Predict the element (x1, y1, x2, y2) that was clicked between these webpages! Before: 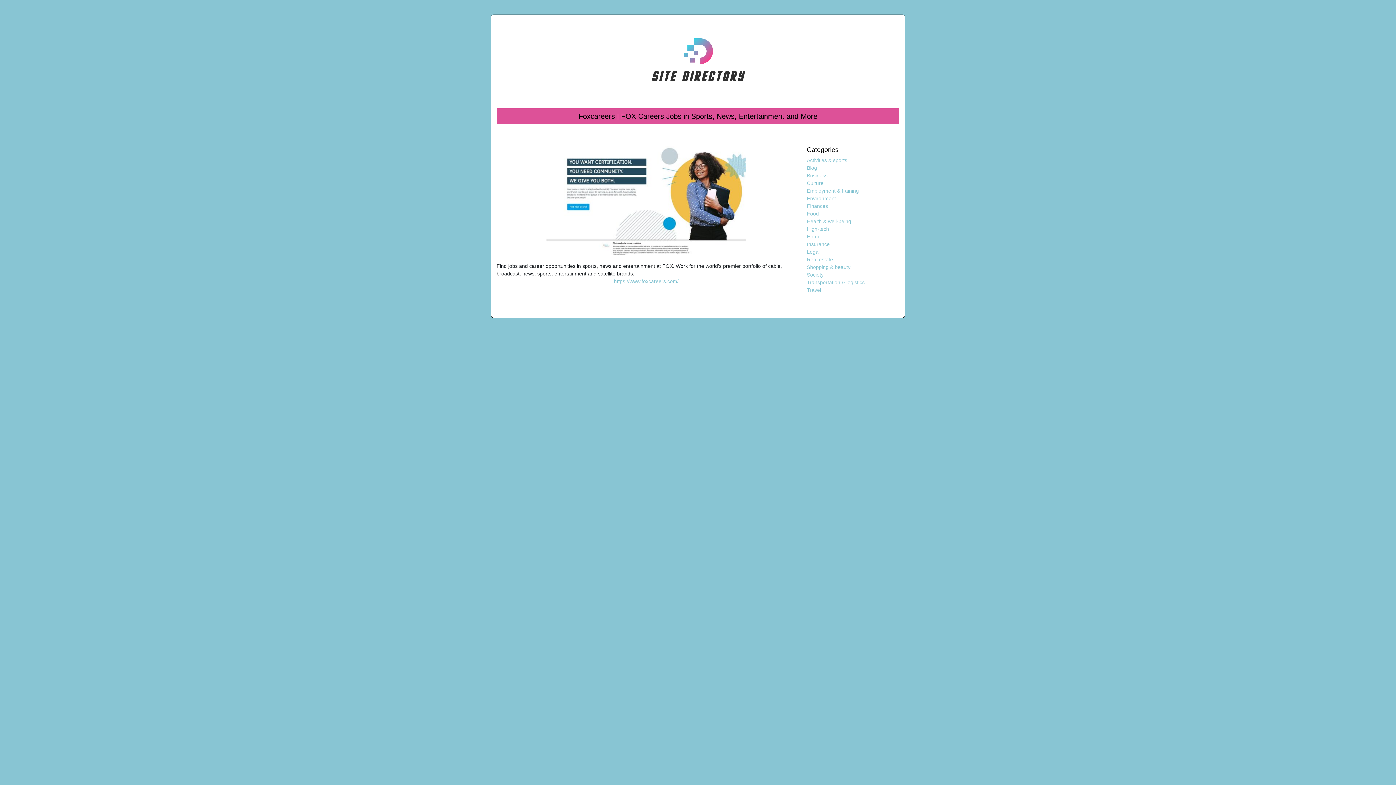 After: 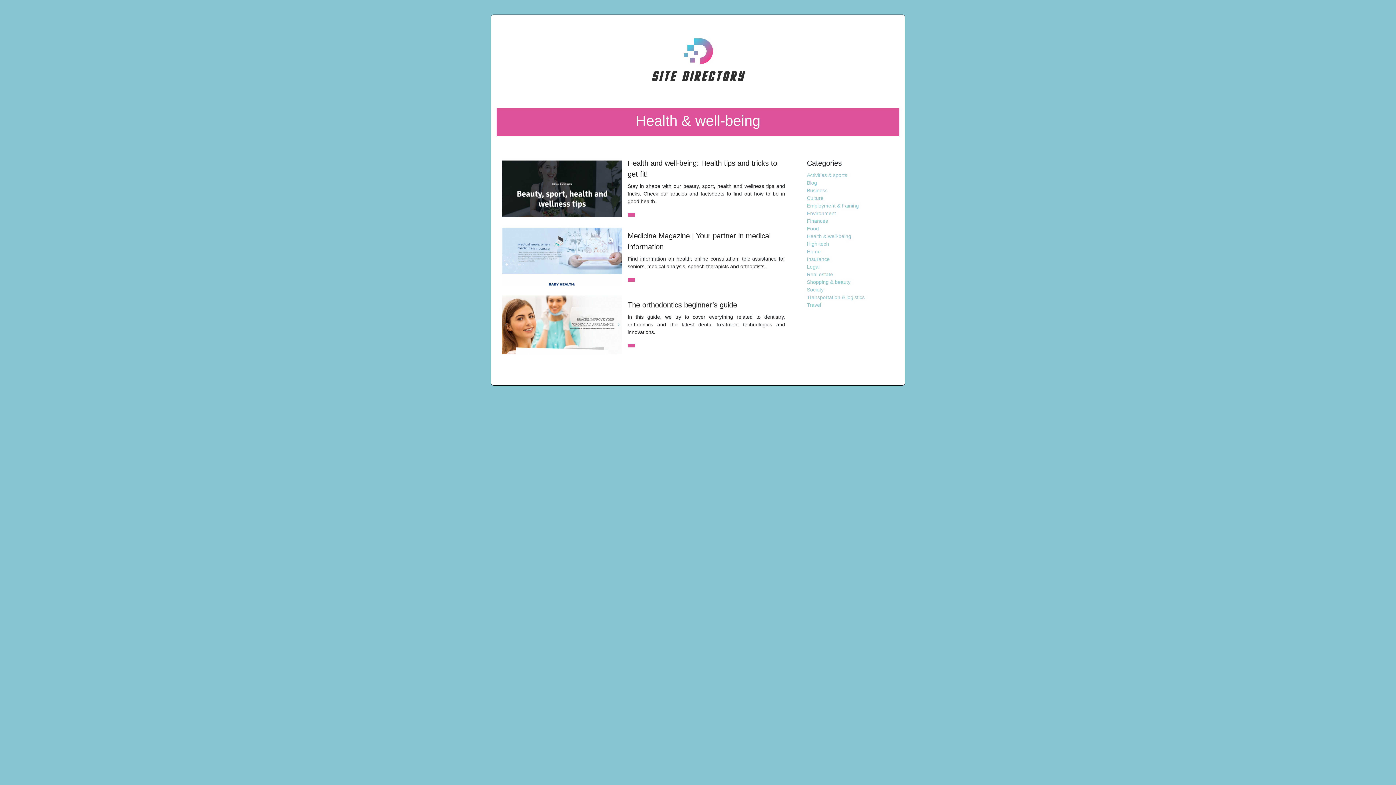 Action: label: Health & well-being bbox: (807, 218, 851, 224)